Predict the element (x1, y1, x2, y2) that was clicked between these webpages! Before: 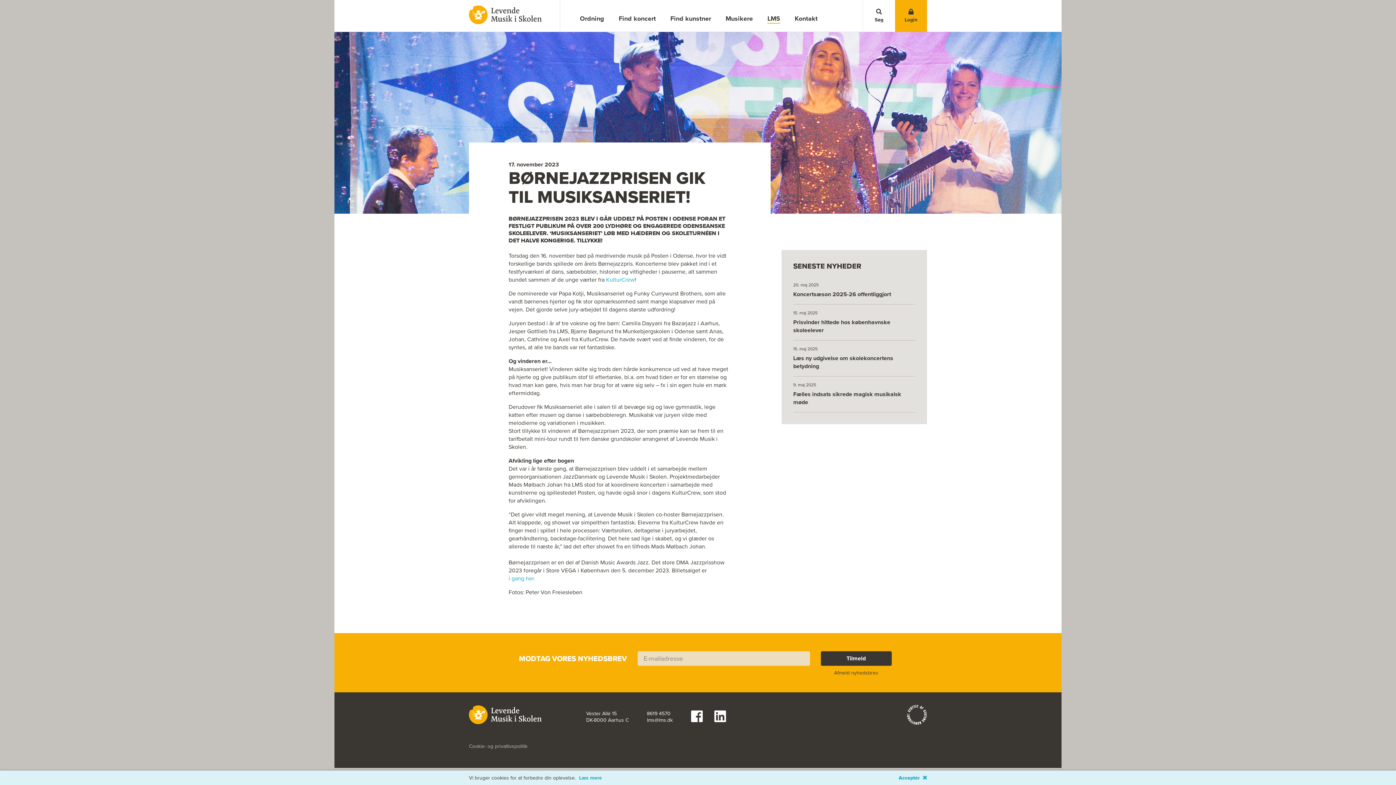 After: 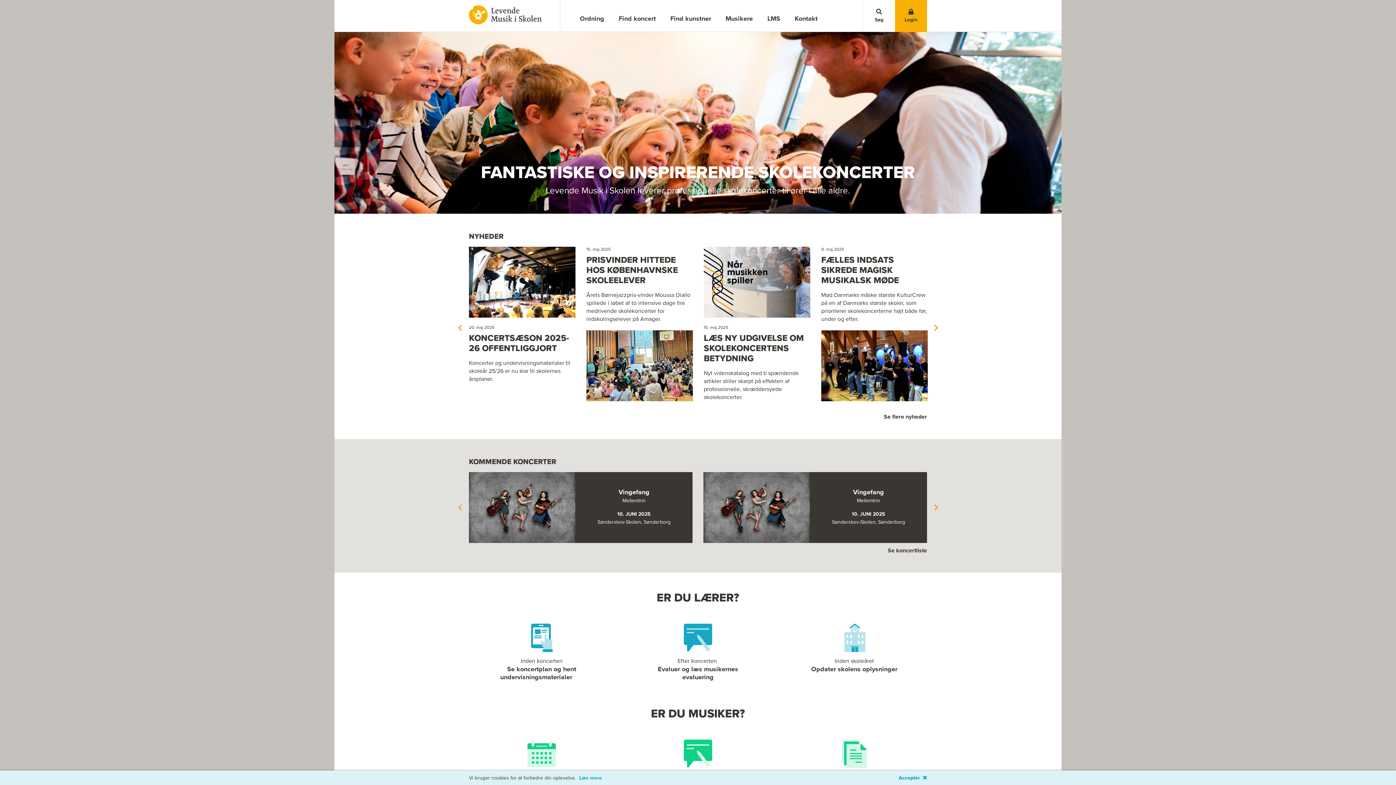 Action: bbox: (469, 705, 541, 724)